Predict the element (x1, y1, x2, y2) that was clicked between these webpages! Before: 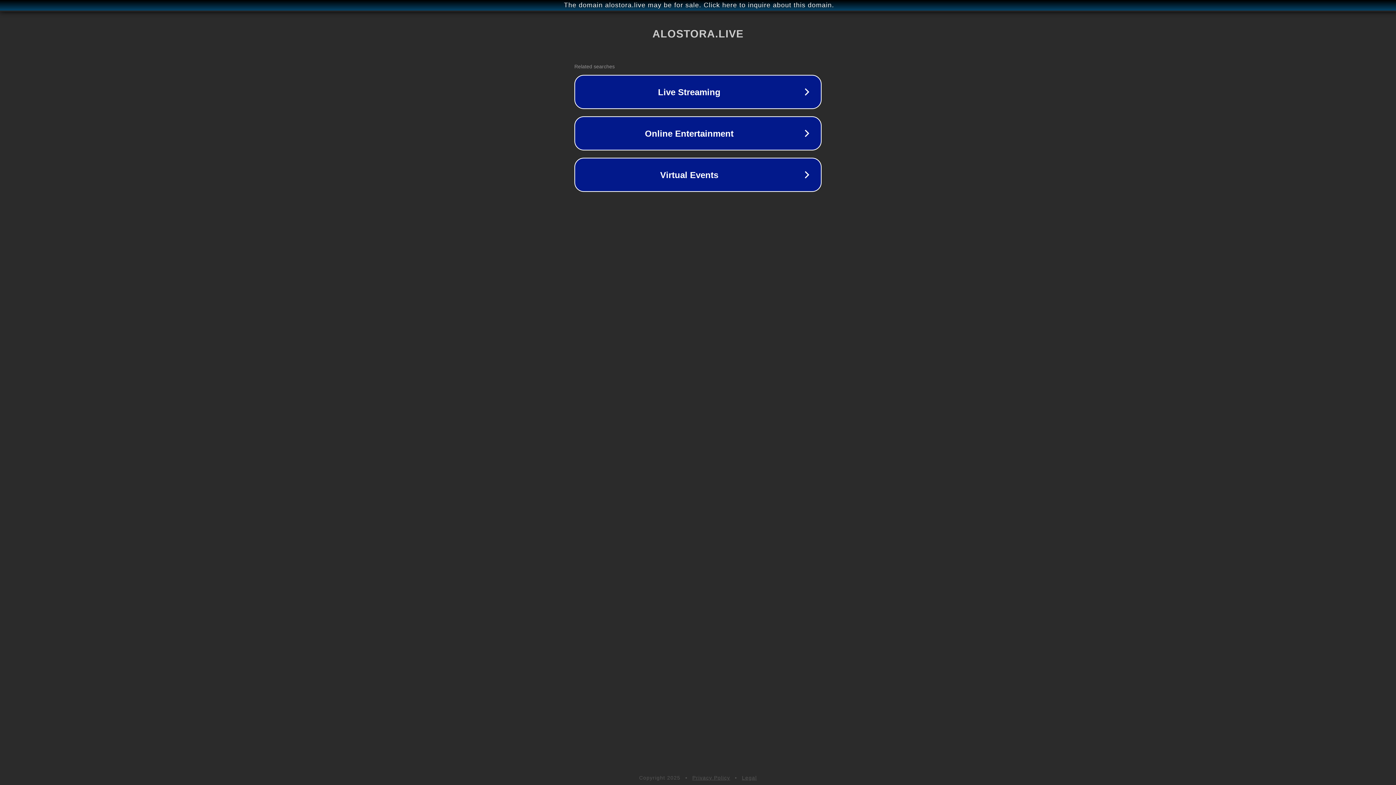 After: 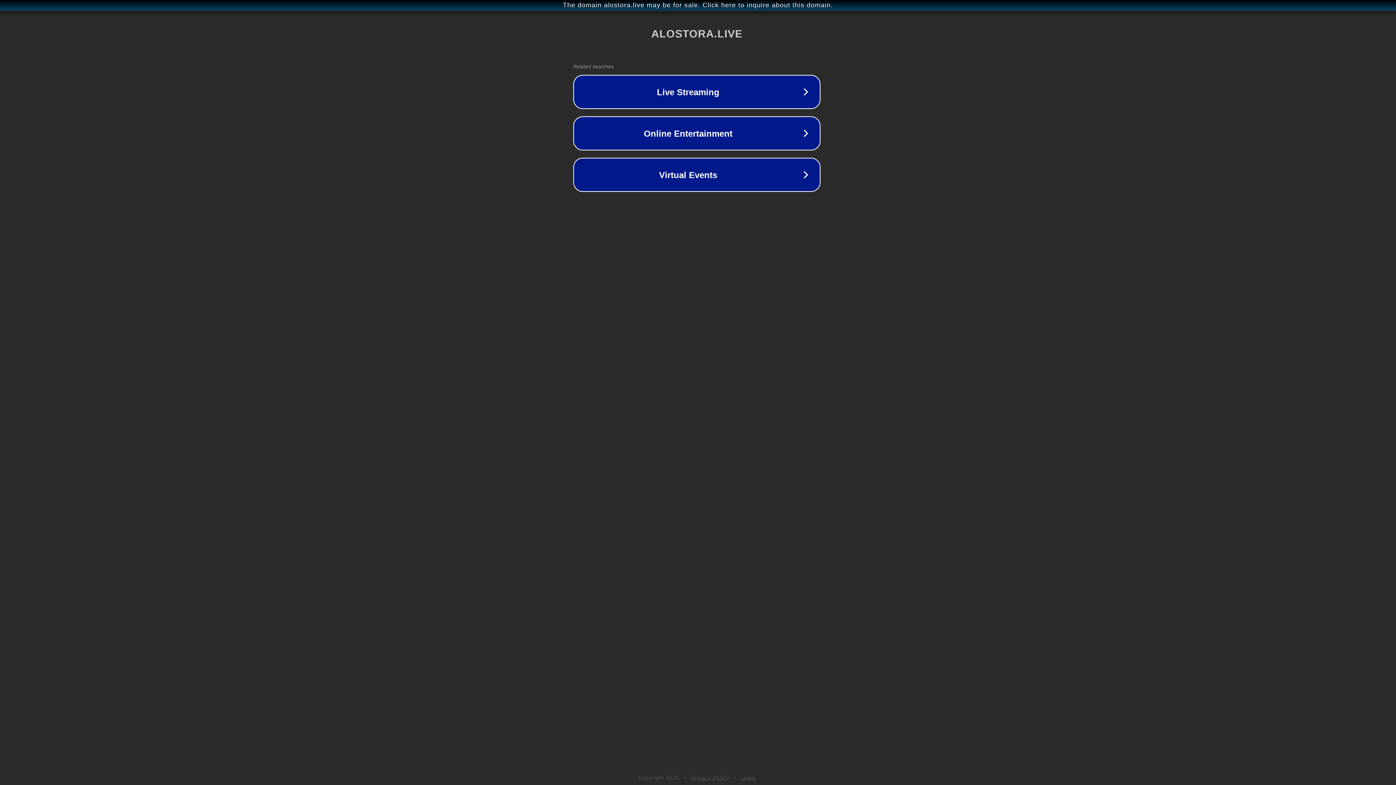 Action: bbox: (1, 1, 1397, 9) label: The domain alostora.live may be for sale. Click here to inquire about this domain.